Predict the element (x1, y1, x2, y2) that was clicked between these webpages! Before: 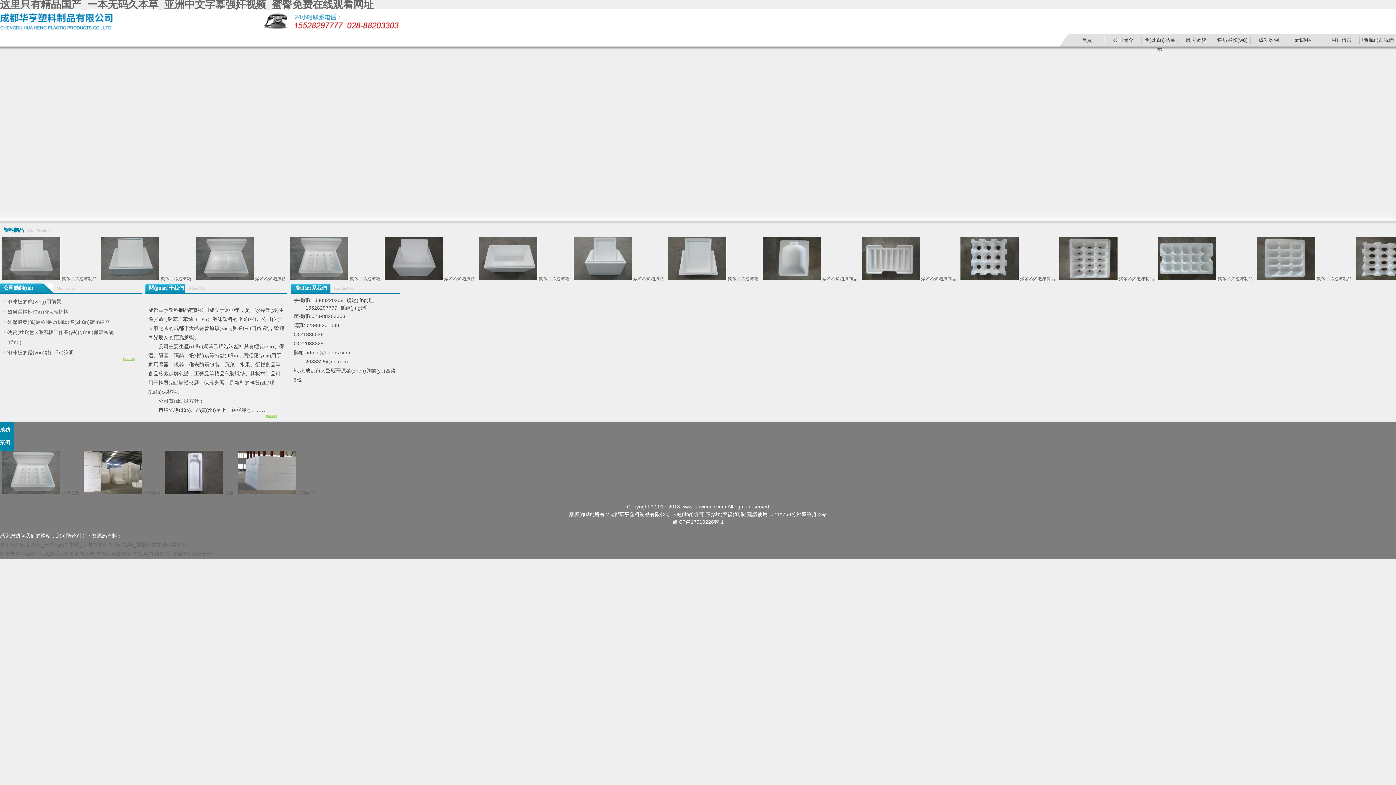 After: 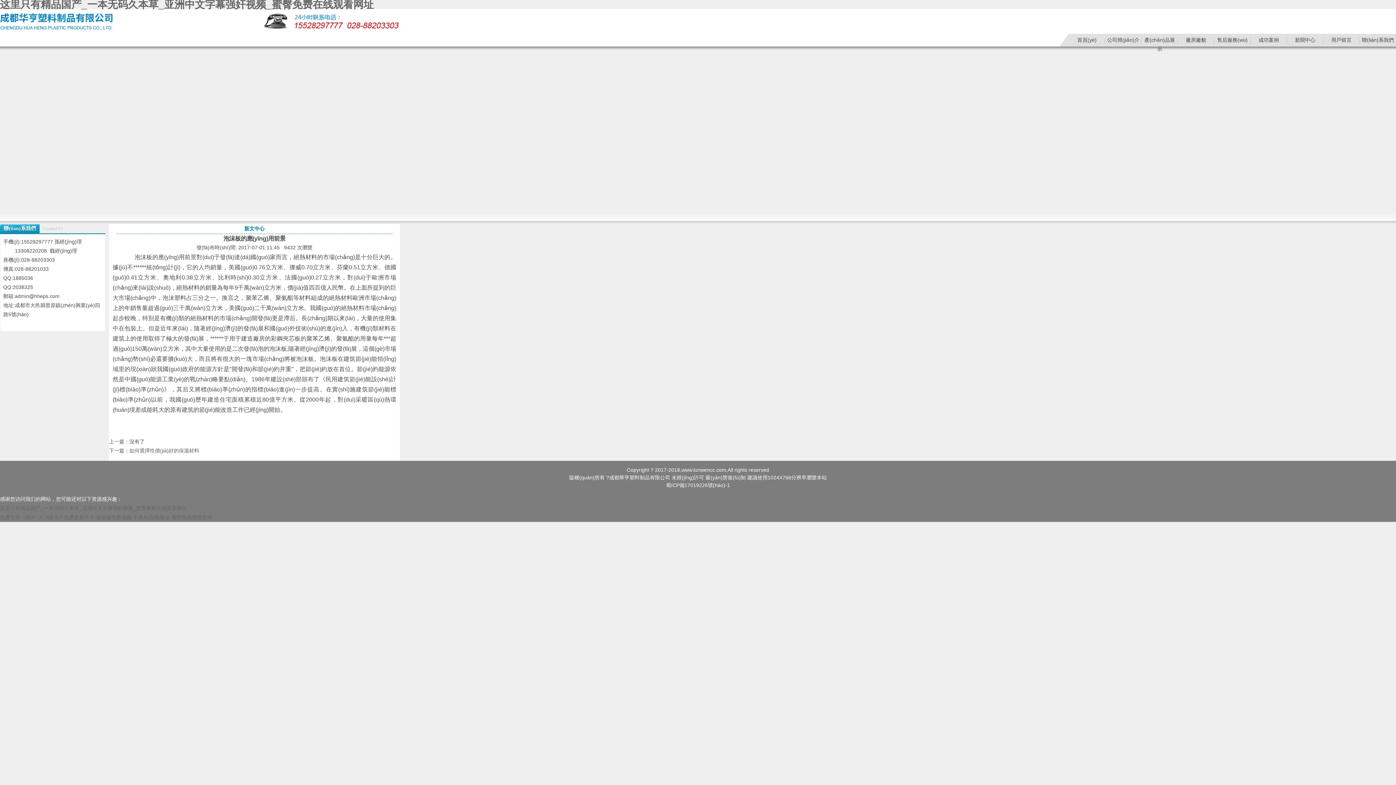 Action: bbox: (7, 298, 61, 304) label: 泡沫板的應(yīng)用前景